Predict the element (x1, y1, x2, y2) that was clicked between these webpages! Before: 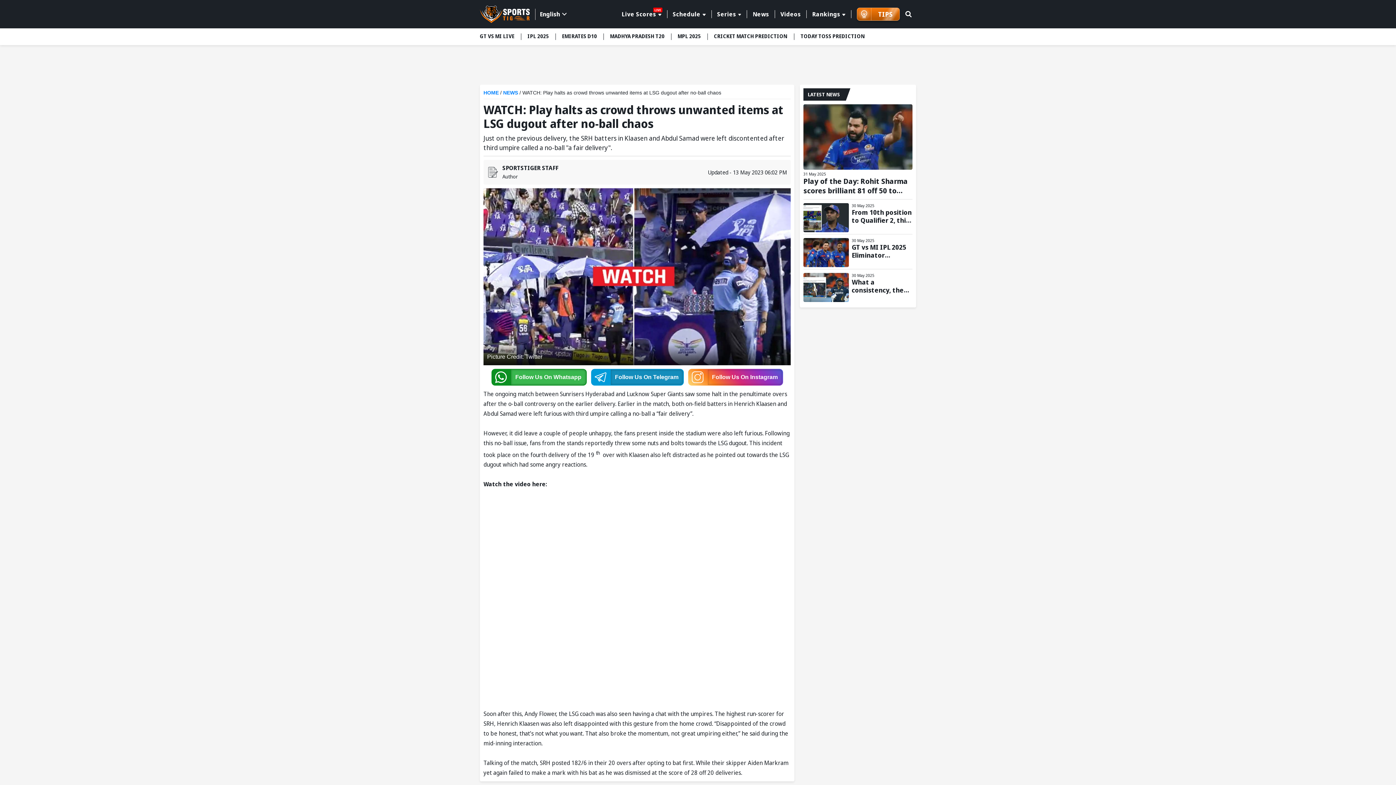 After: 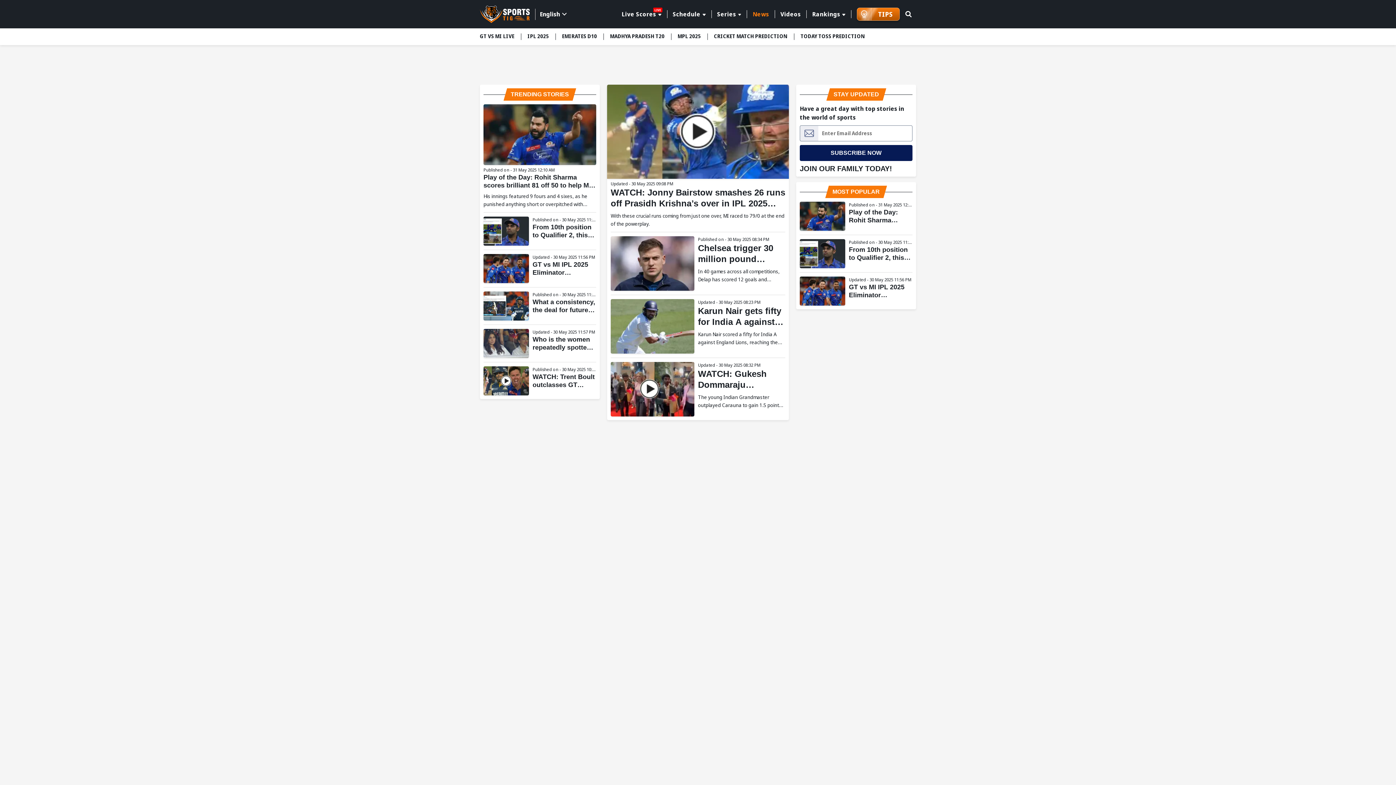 Action: label: News bbox: (747, 10, 774, 18)